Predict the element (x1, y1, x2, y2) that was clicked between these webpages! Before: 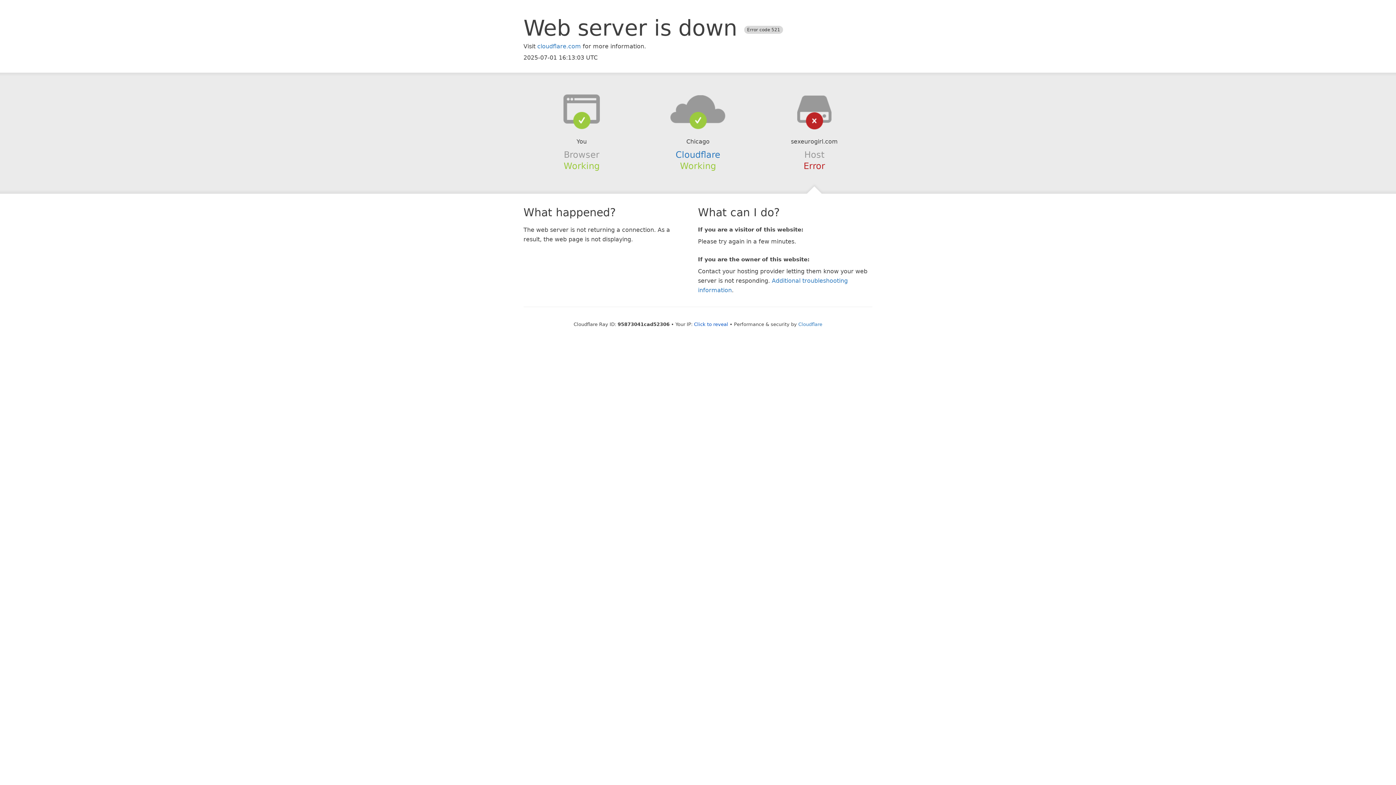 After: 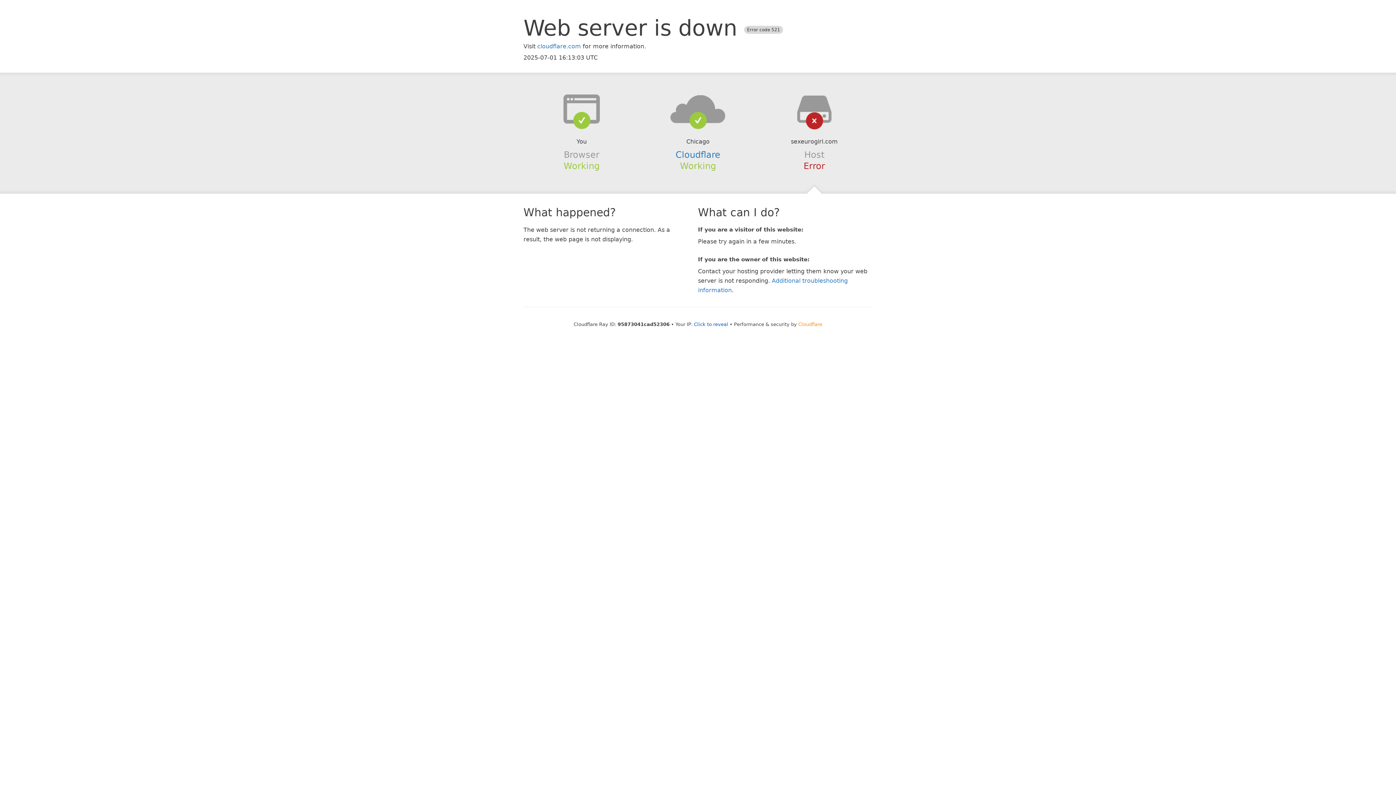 Action: label: Cloudflare bbox: (798, 321, 822, 327)